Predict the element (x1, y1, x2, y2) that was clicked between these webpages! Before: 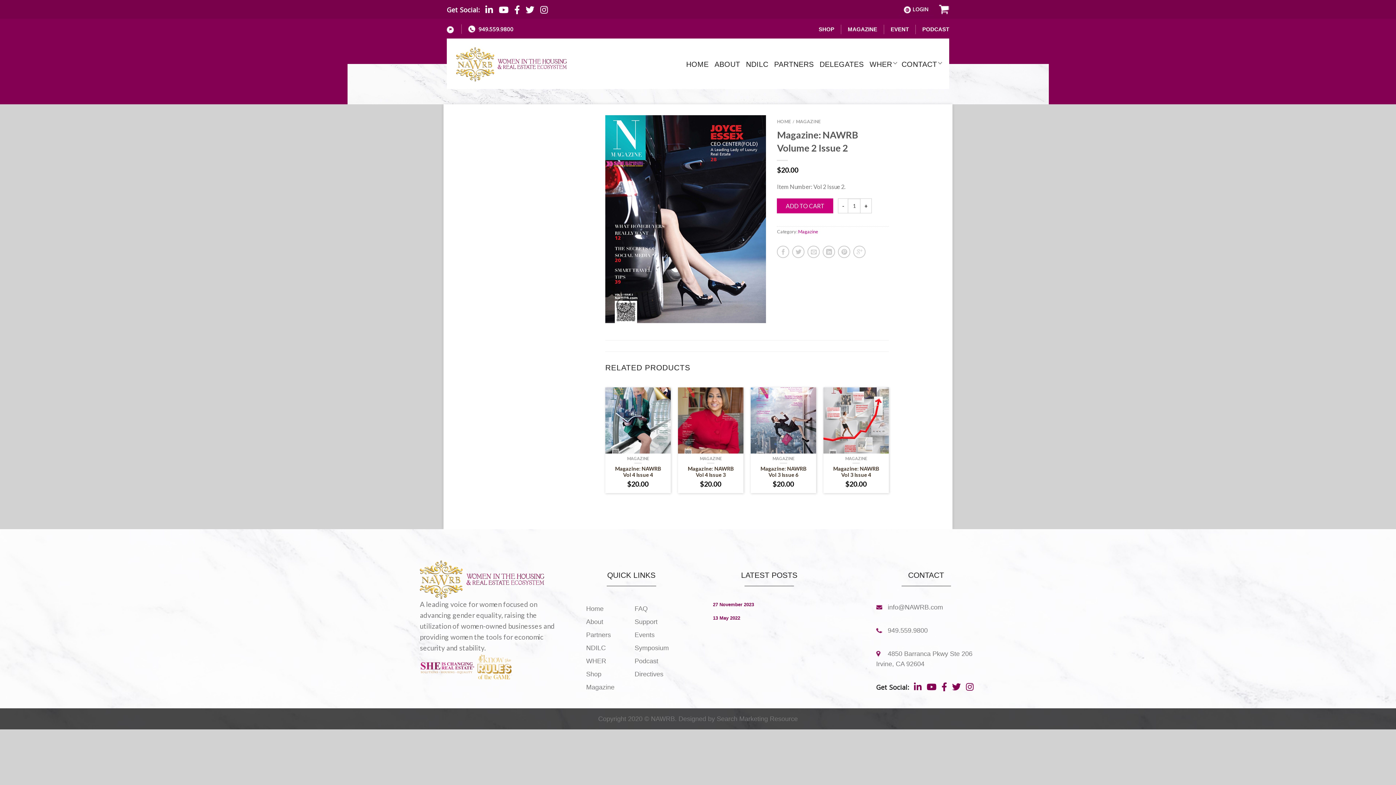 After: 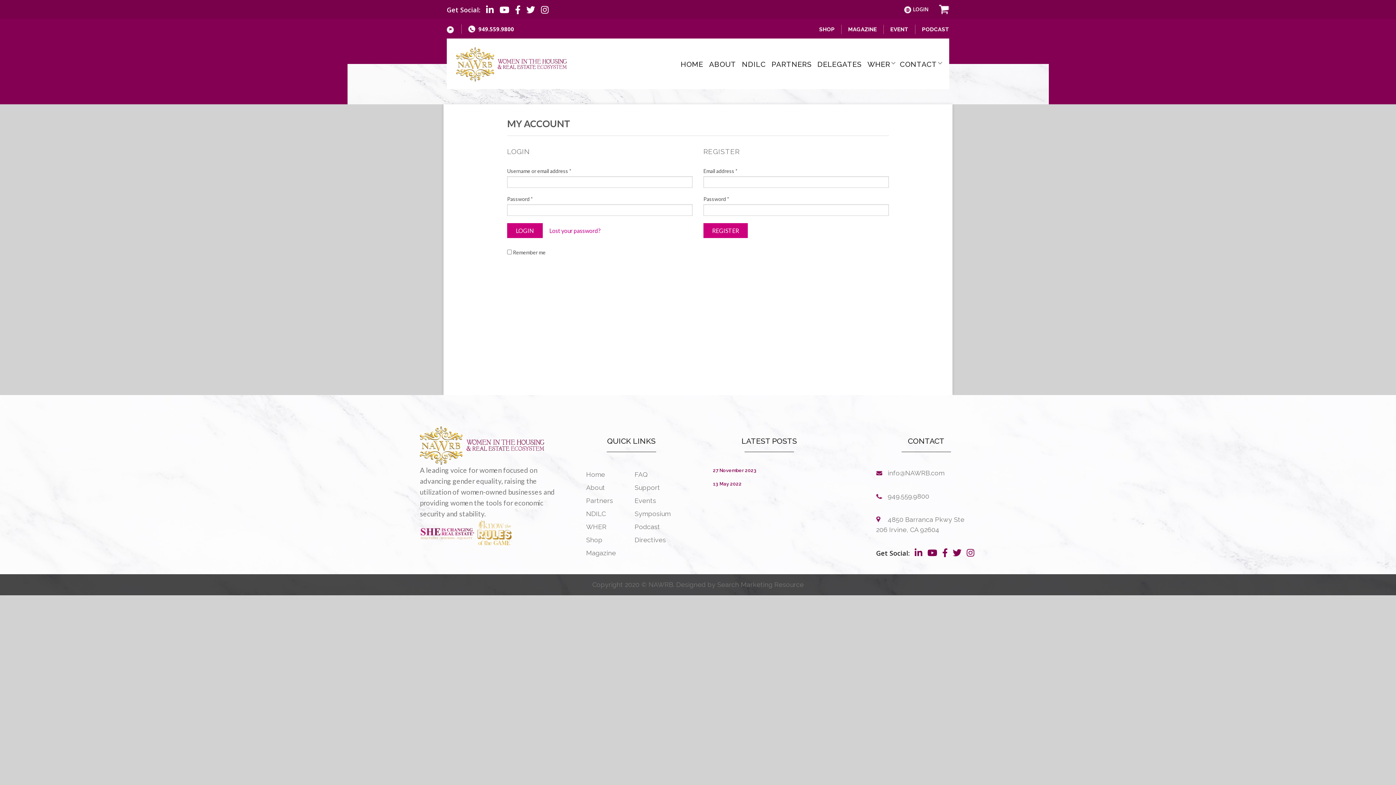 Action: bbox: (898, 3, 934, 15) label:  LOGIN